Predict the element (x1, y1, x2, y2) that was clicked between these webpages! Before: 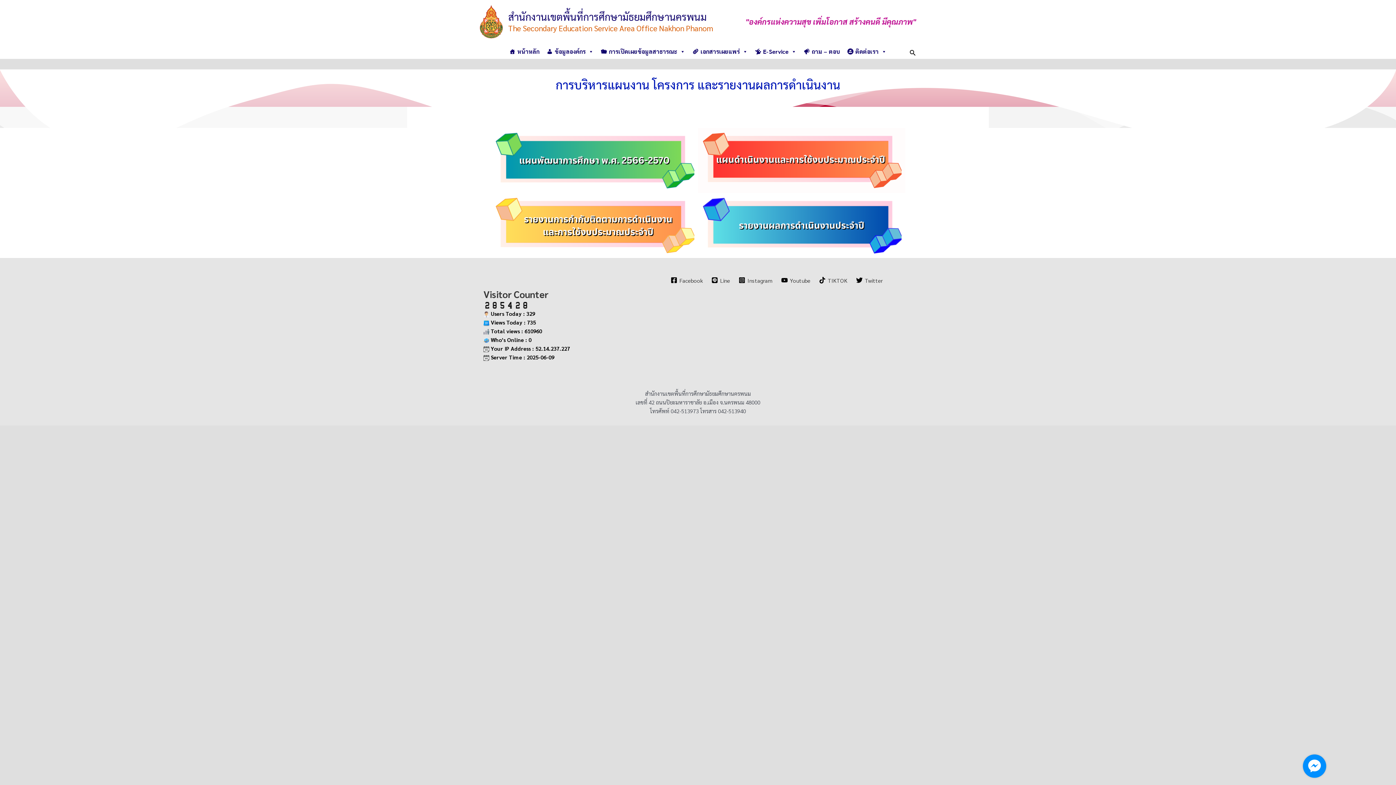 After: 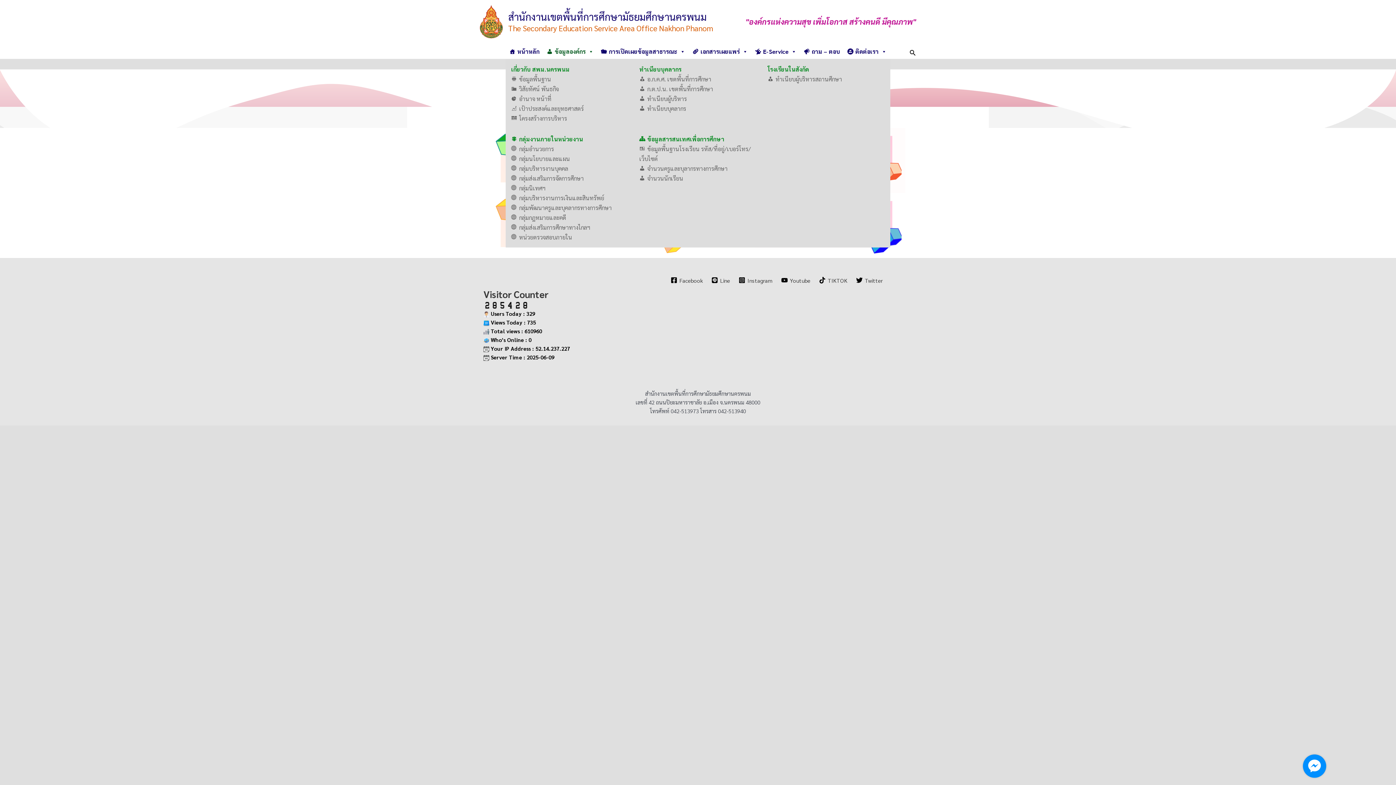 Action: bbox: (543, 44, 597, 58) label: ข้อมูลองค์กร